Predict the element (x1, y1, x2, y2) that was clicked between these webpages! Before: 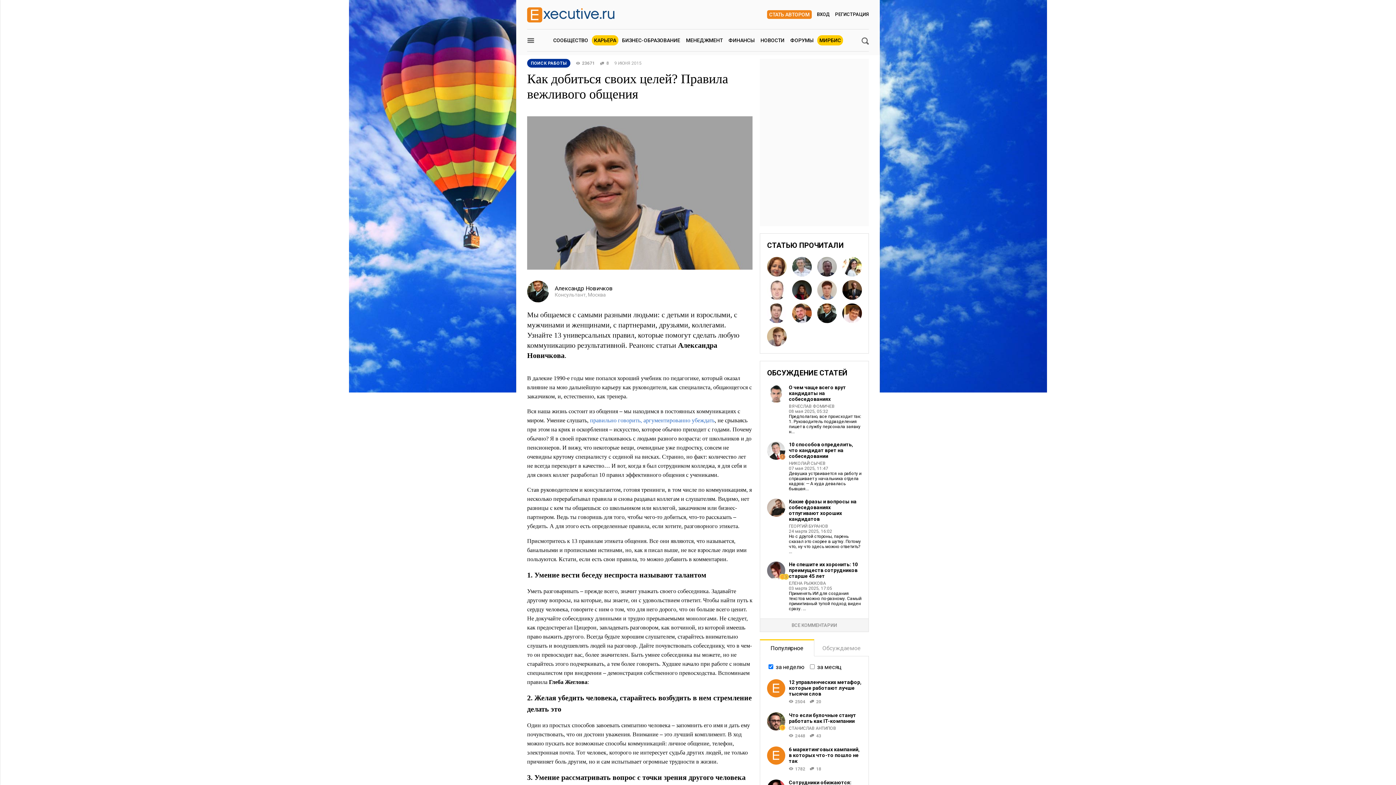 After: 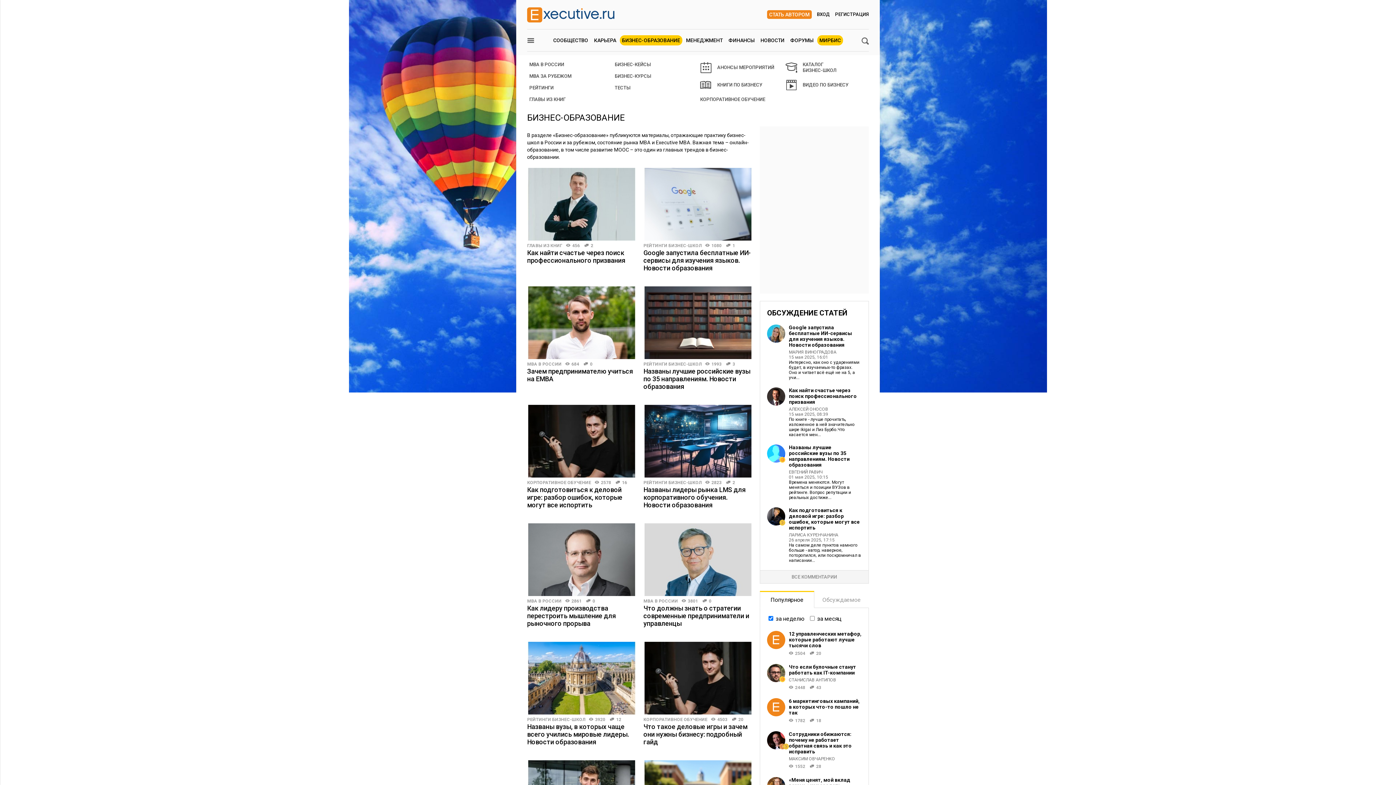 Action: label: БИЗНЕС-ОБРАЗОВАНИЕ bbox: (620, 35, 682, 45)